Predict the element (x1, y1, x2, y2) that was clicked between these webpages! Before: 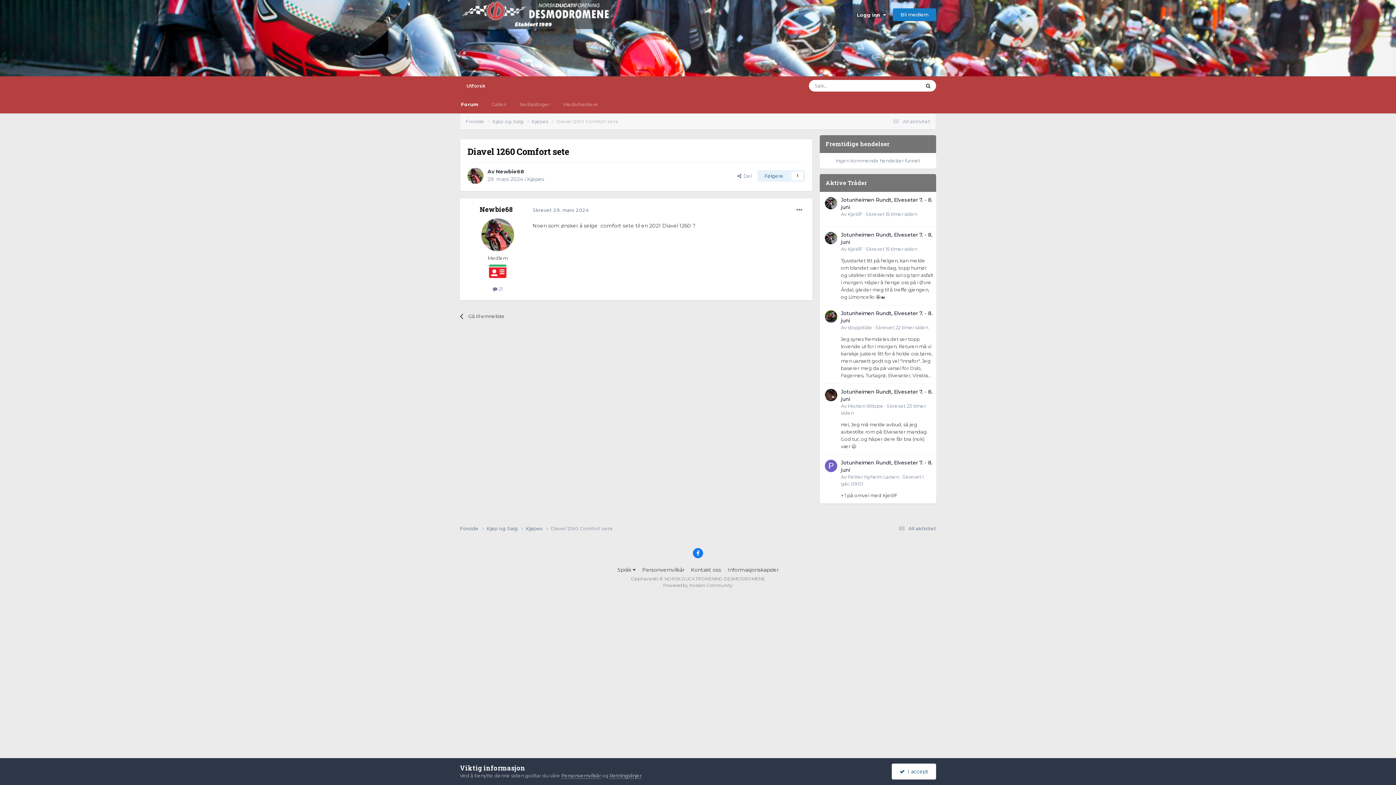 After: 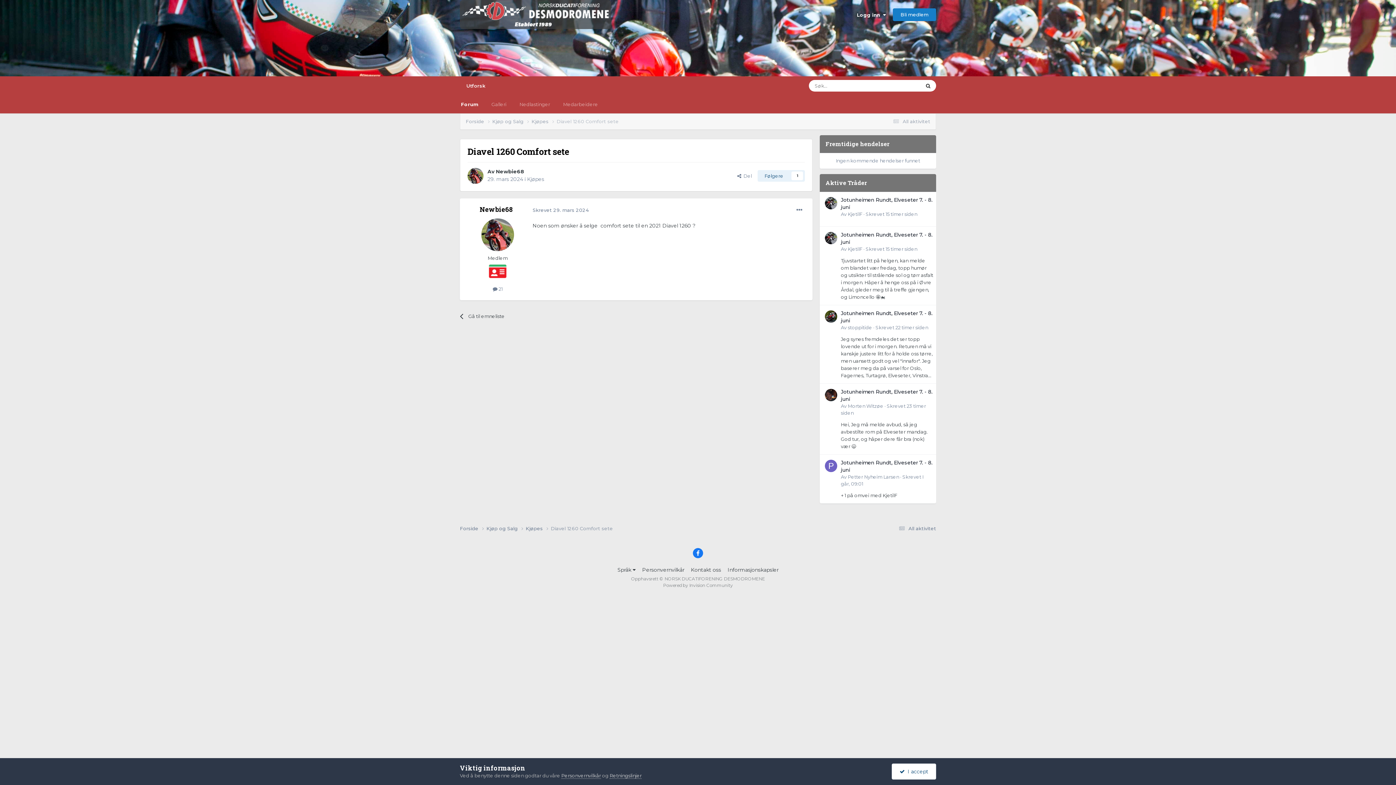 Action: label: Skrevet 29. mars 2024 bbox: (532, 207, 589, 213)